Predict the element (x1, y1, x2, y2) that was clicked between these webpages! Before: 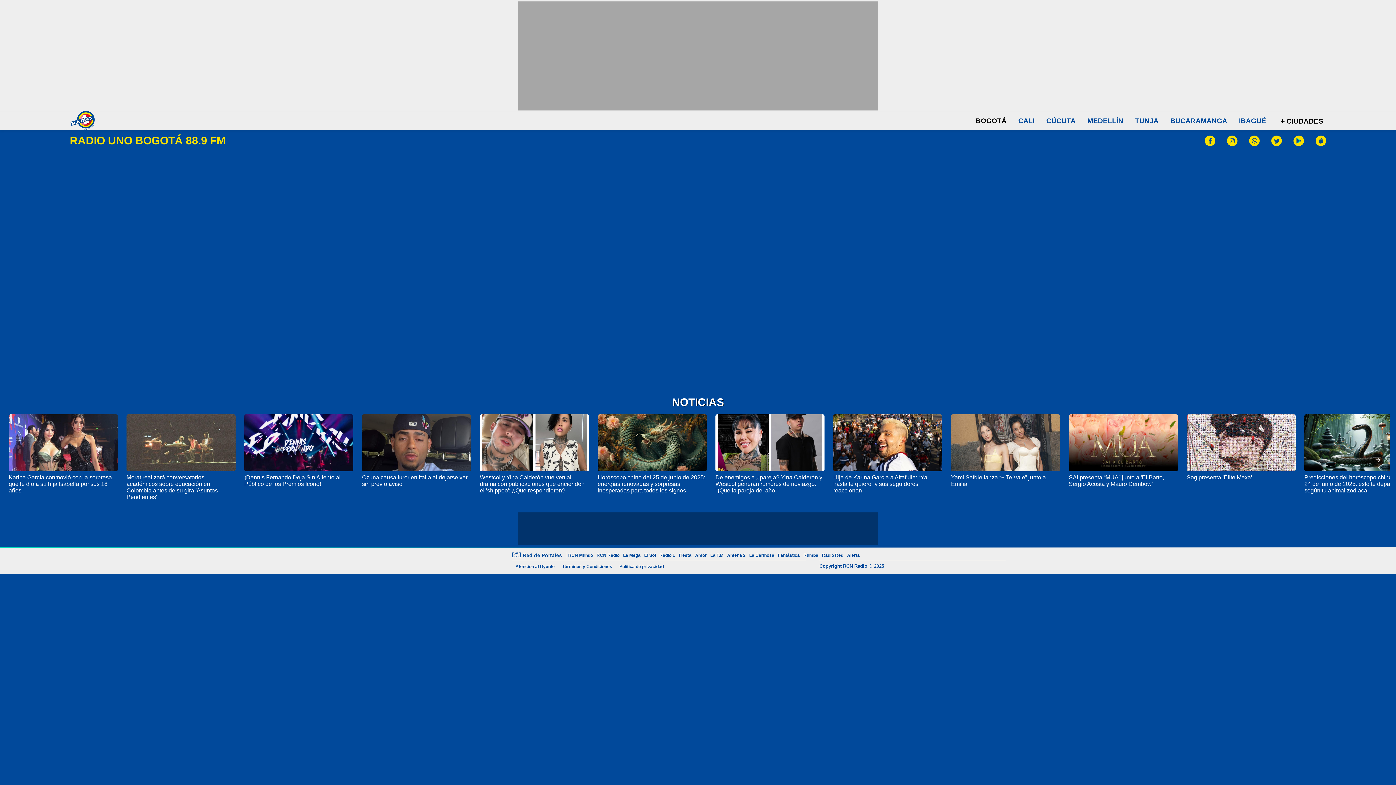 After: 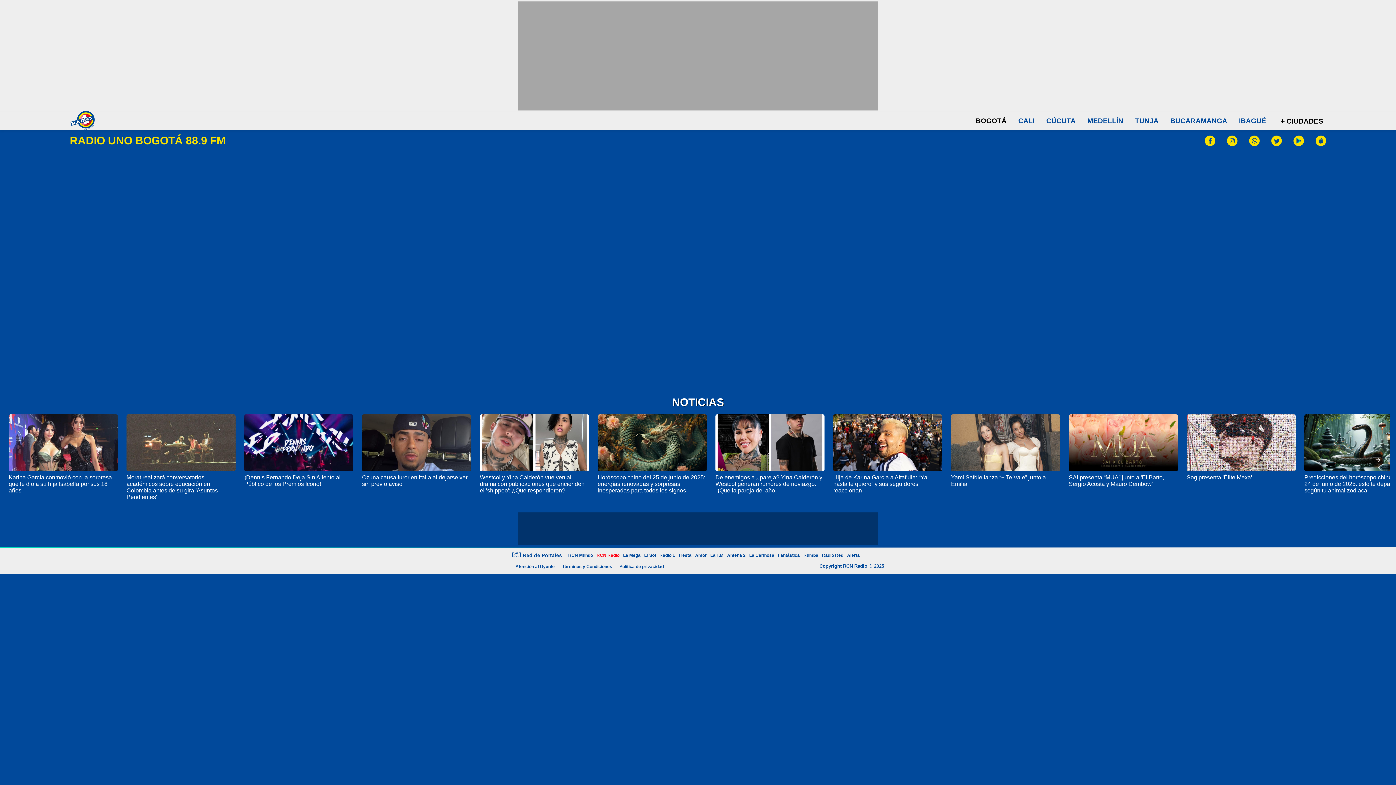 Action: label: RCN Radio bbox: (594, 553, 621, 558)